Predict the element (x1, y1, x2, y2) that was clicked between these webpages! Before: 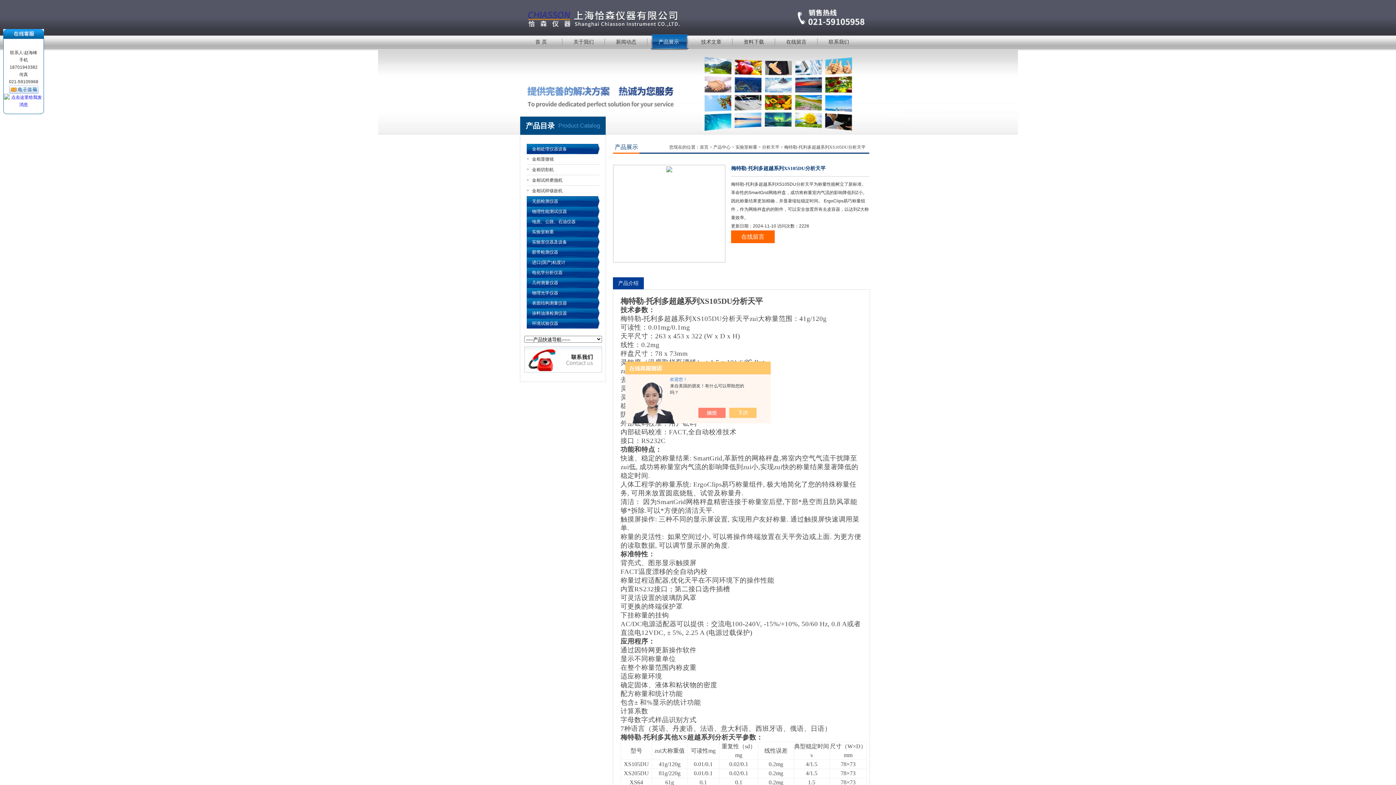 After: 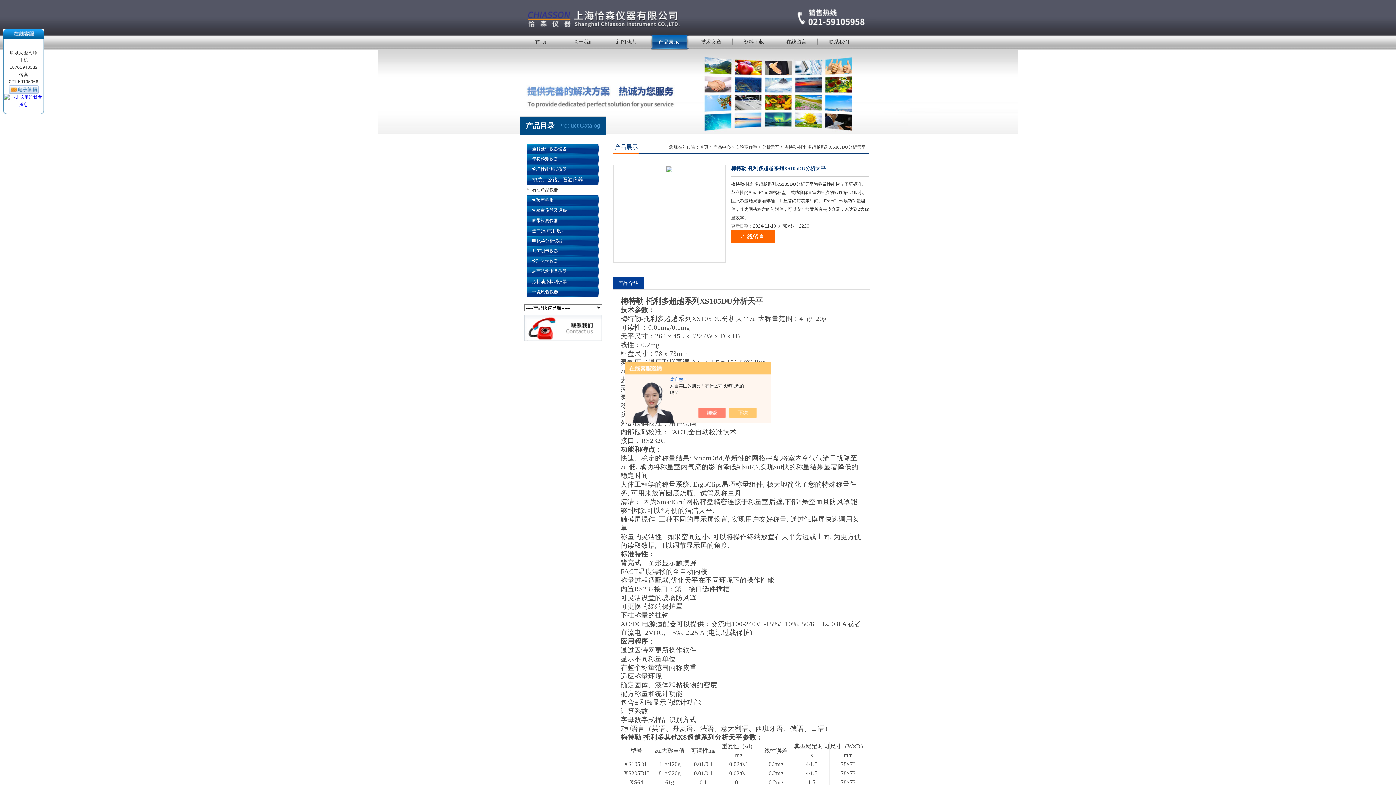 Action: bbox: (526, 216, 599, 226) label: 地质、公路、石油仪器